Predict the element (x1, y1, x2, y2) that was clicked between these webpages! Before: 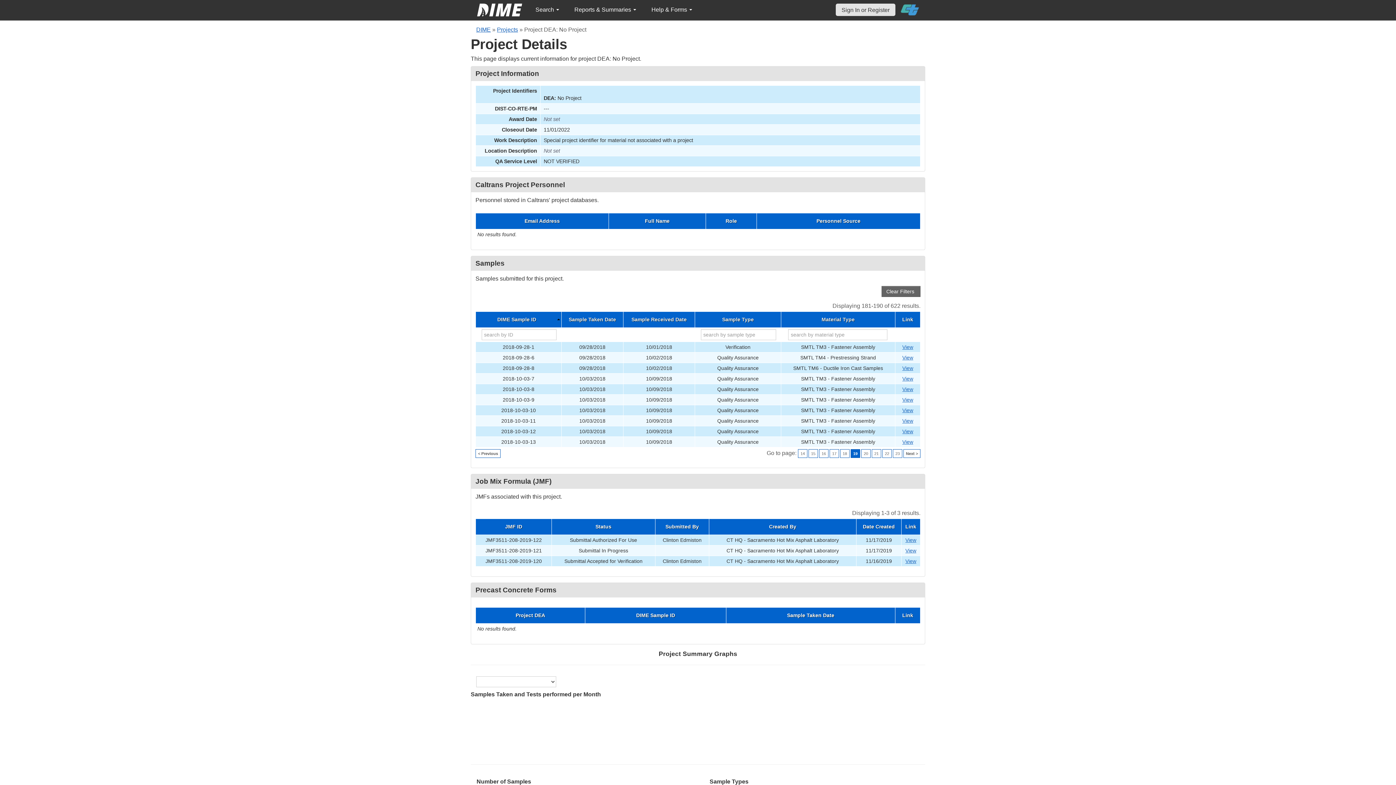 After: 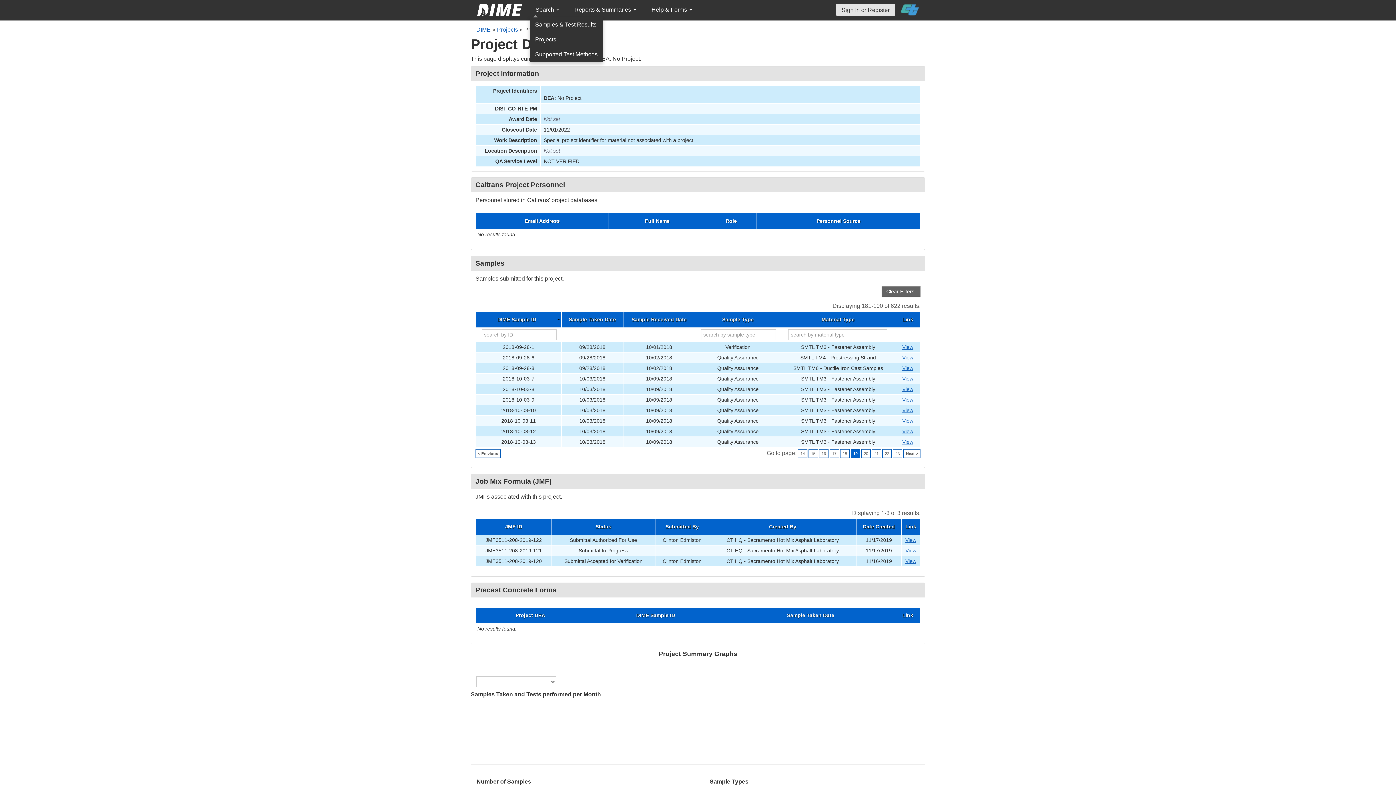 Action: label: Search  bbox: (529, 2, 565, 17)